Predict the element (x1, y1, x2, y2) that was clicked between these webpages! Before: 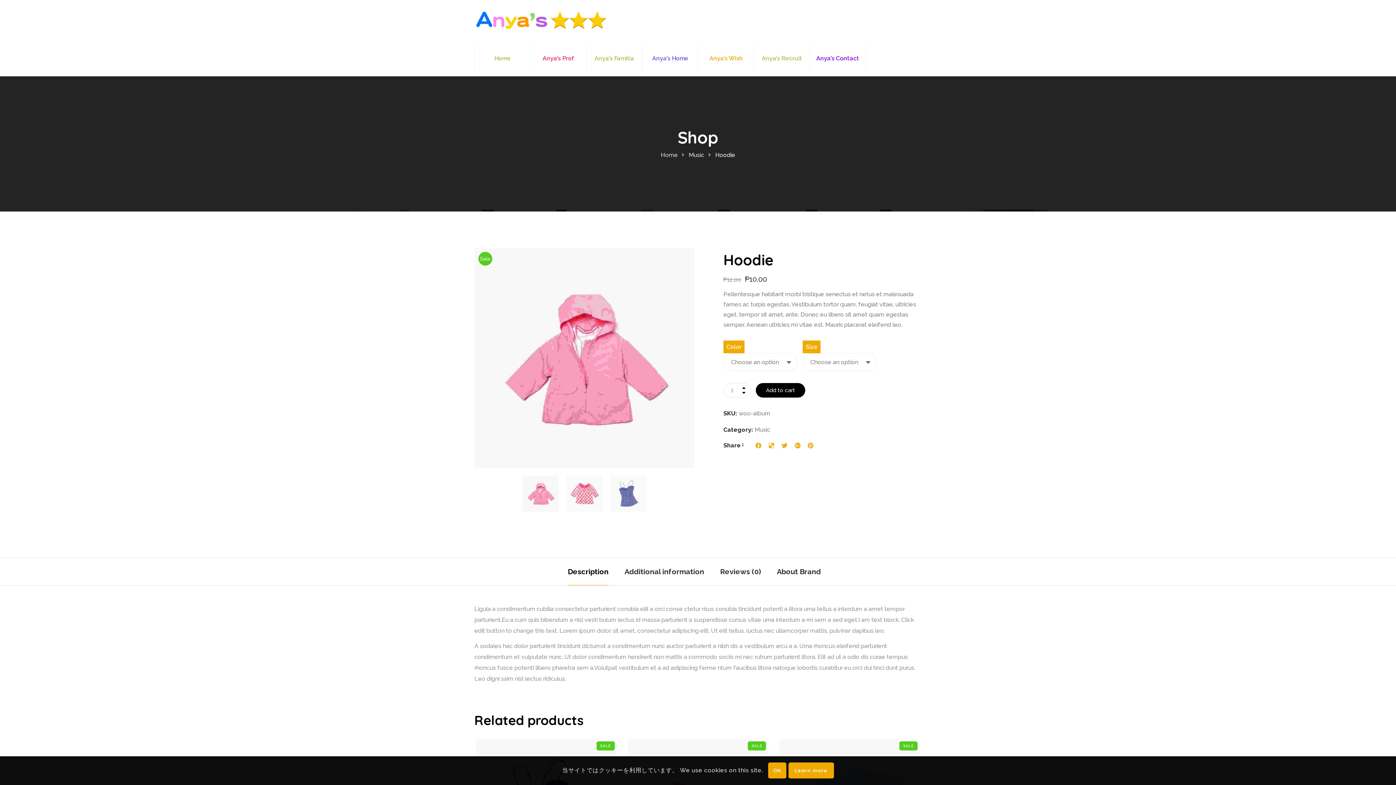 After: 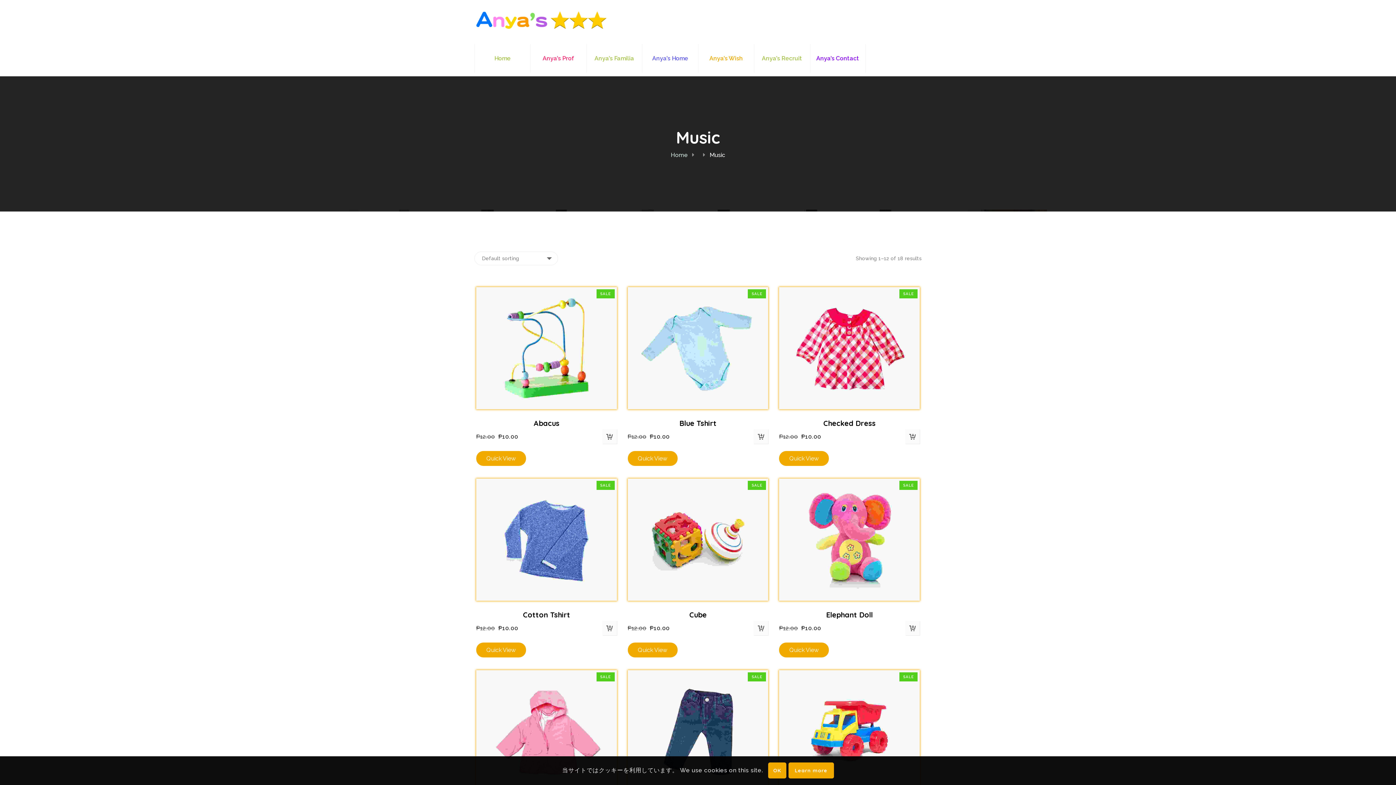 Action: bbox: (754, 426, 770, 433) label: Music